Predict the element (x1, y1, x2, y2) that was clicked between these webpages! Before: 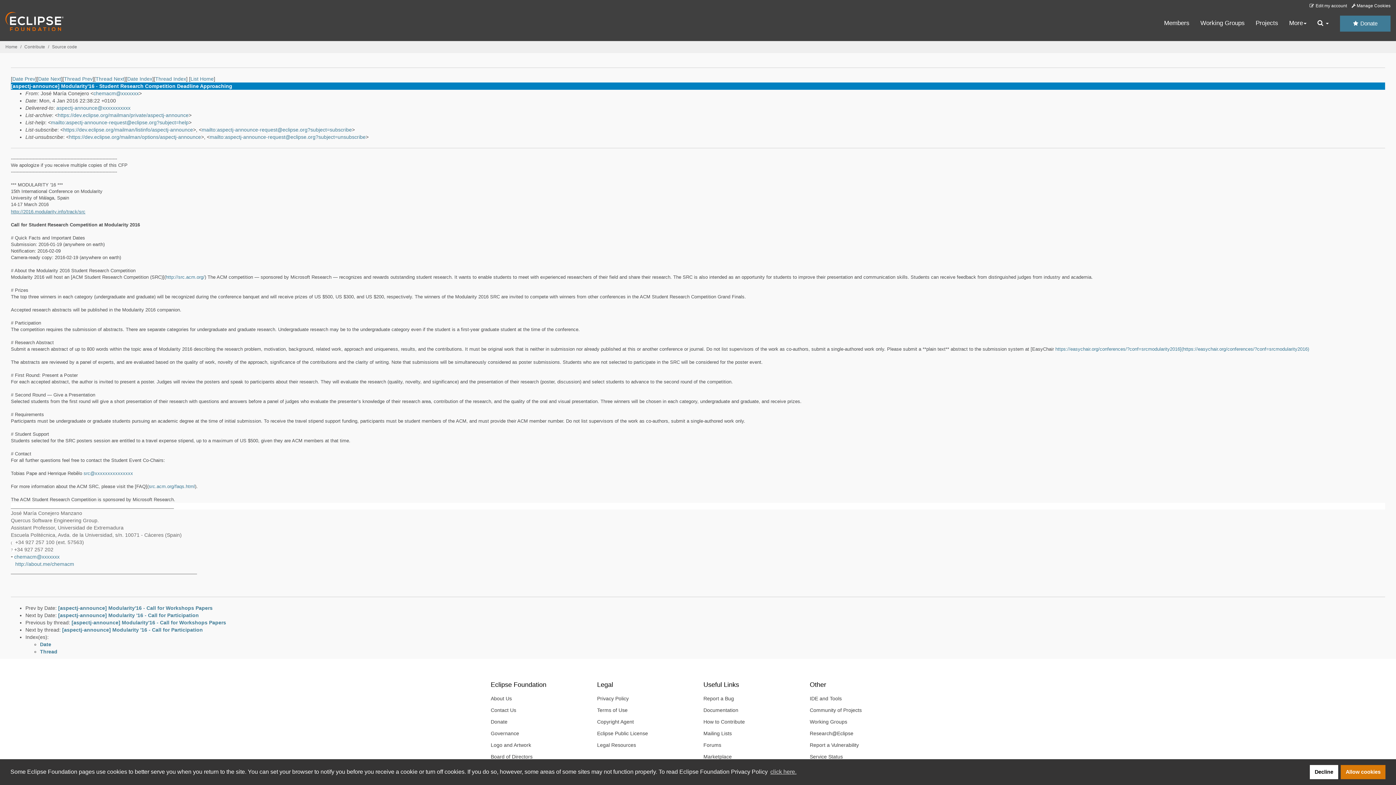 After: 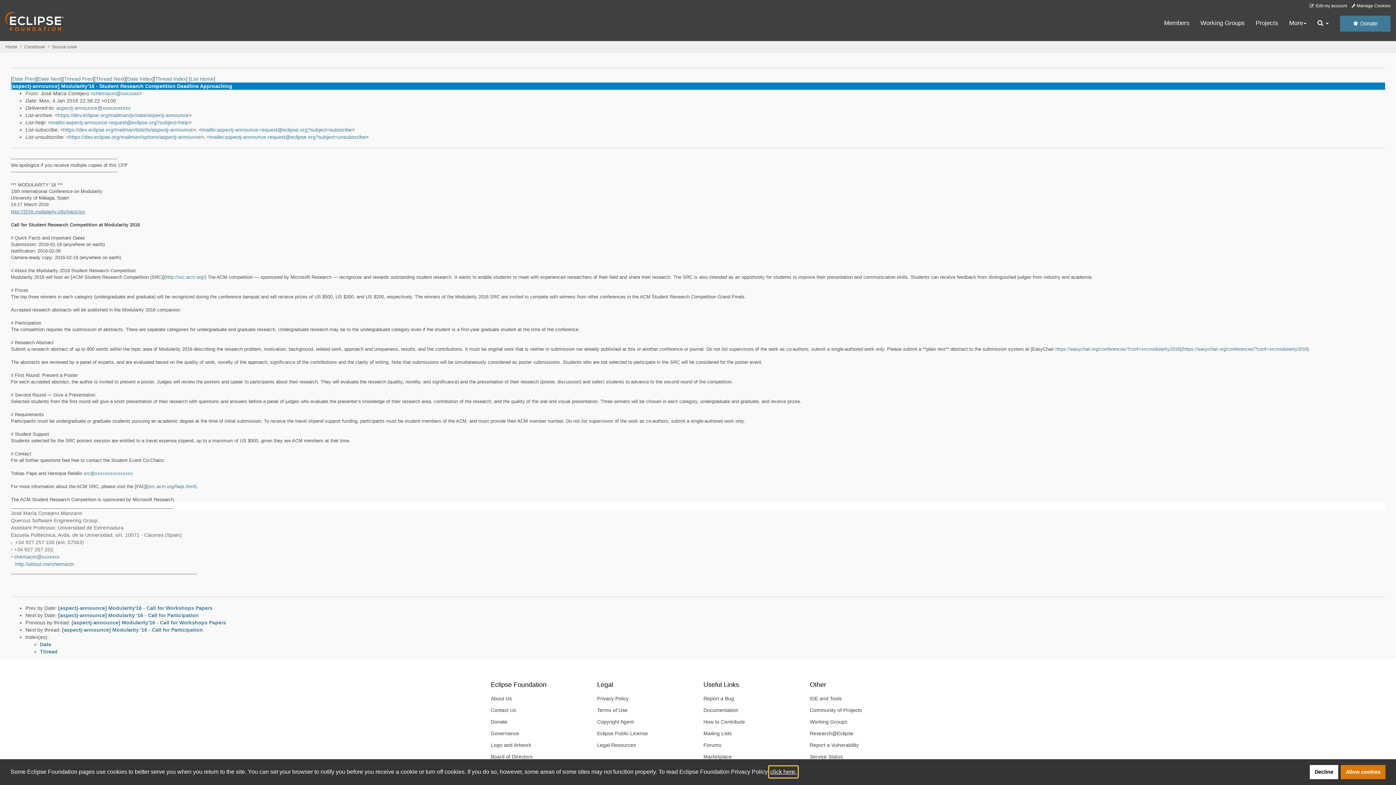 Action: label: learn more about cookies bbox: (769, 766, 797, 777)